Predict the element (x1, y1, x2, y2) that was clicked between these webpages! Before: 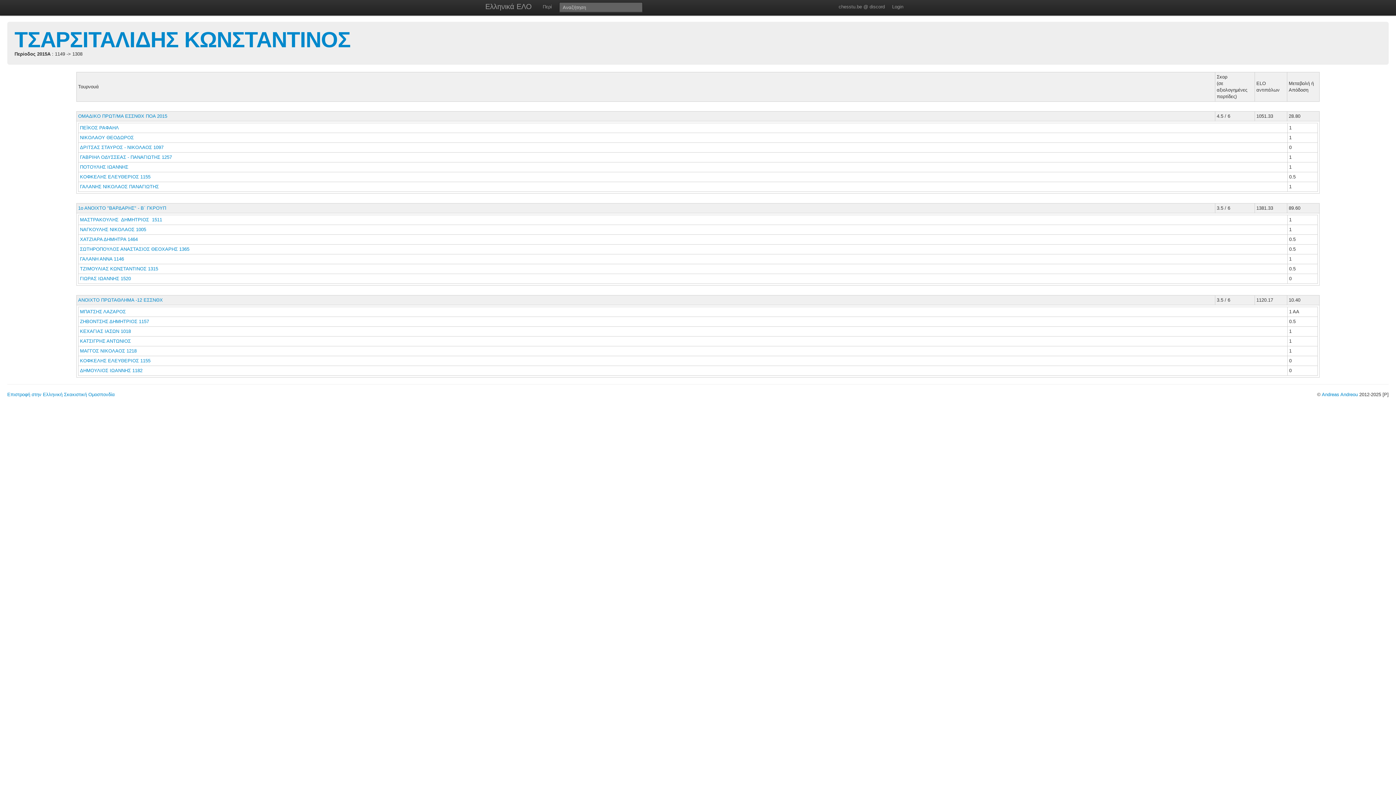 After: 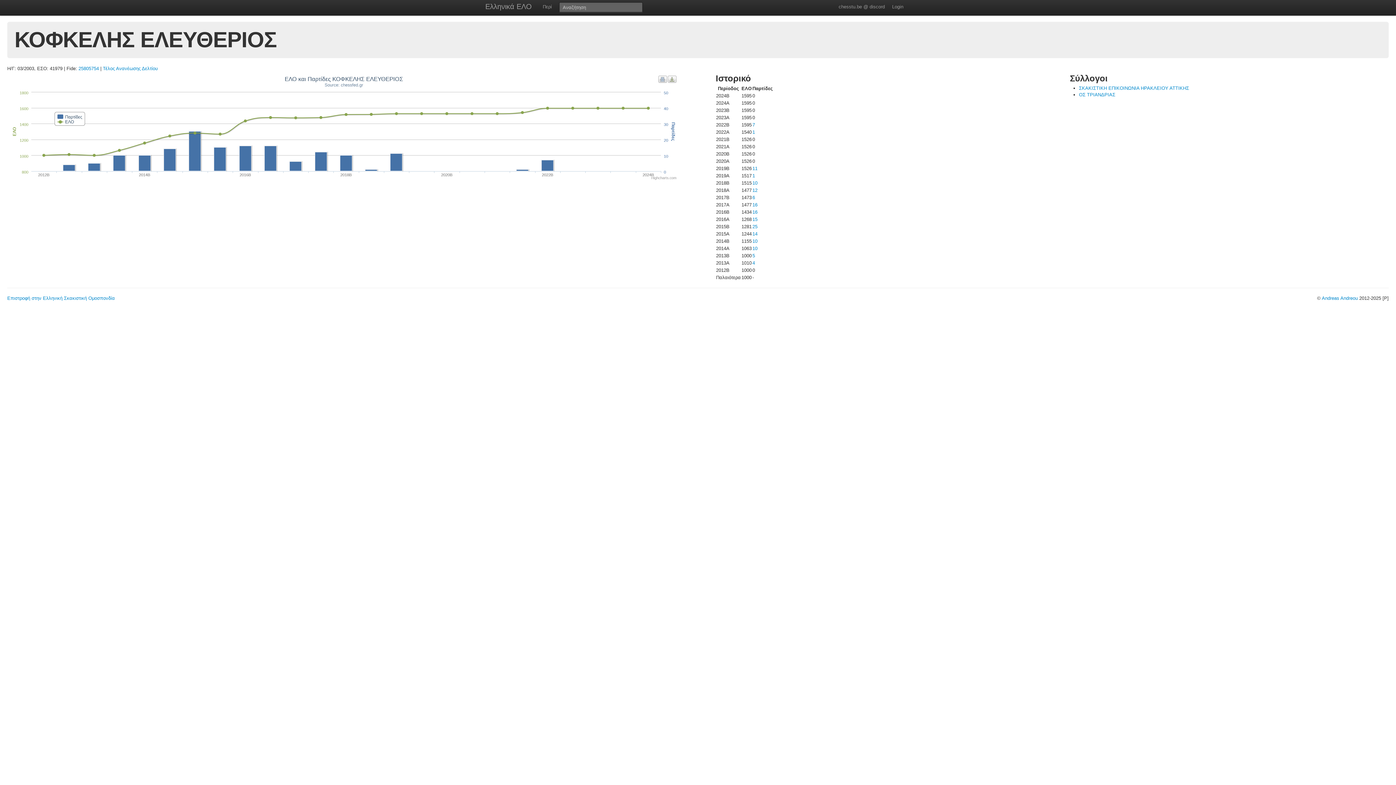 Action: bbox: (80, 358, 150, 363) label: ΚΟΦΚΕΛΗΣ ΕΛΕΥΘΕΡΙΟΣ 1155